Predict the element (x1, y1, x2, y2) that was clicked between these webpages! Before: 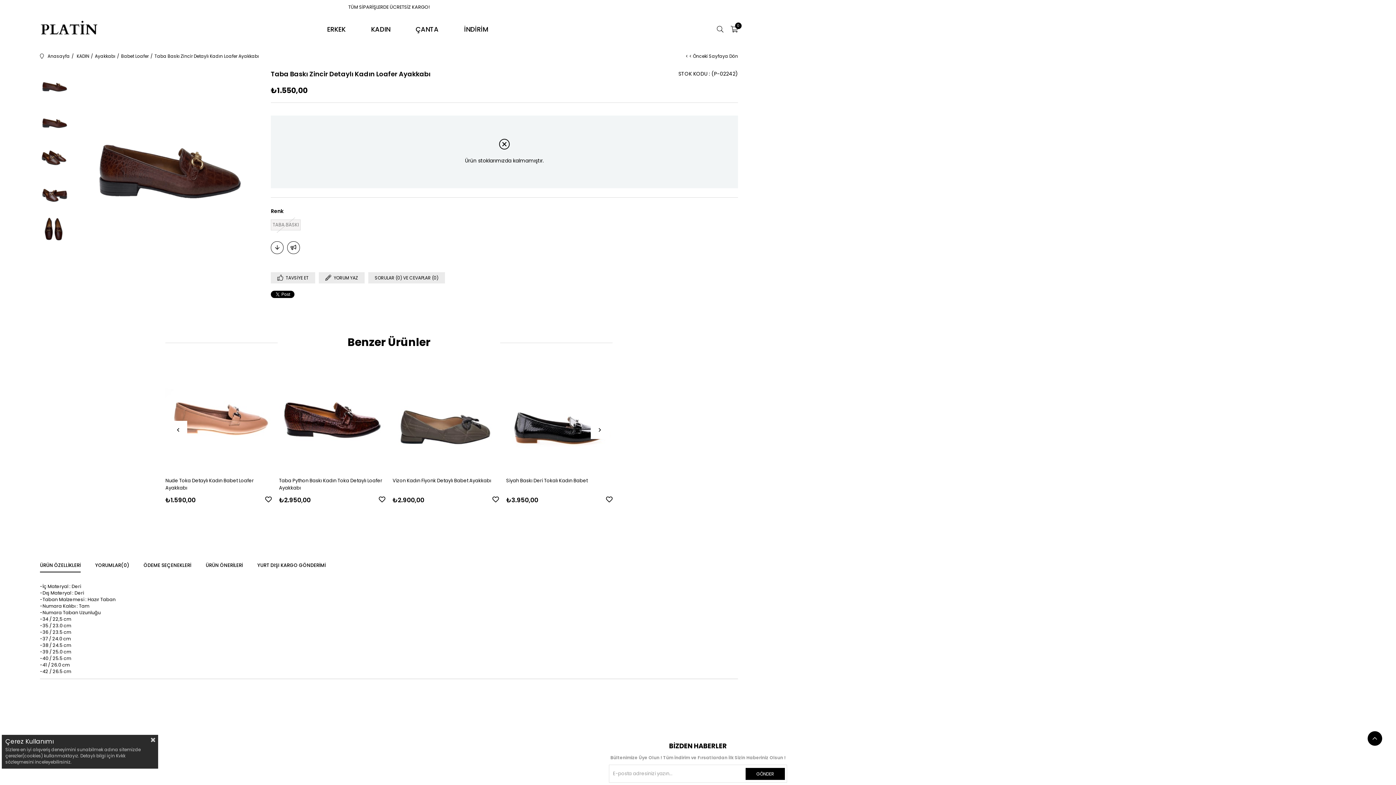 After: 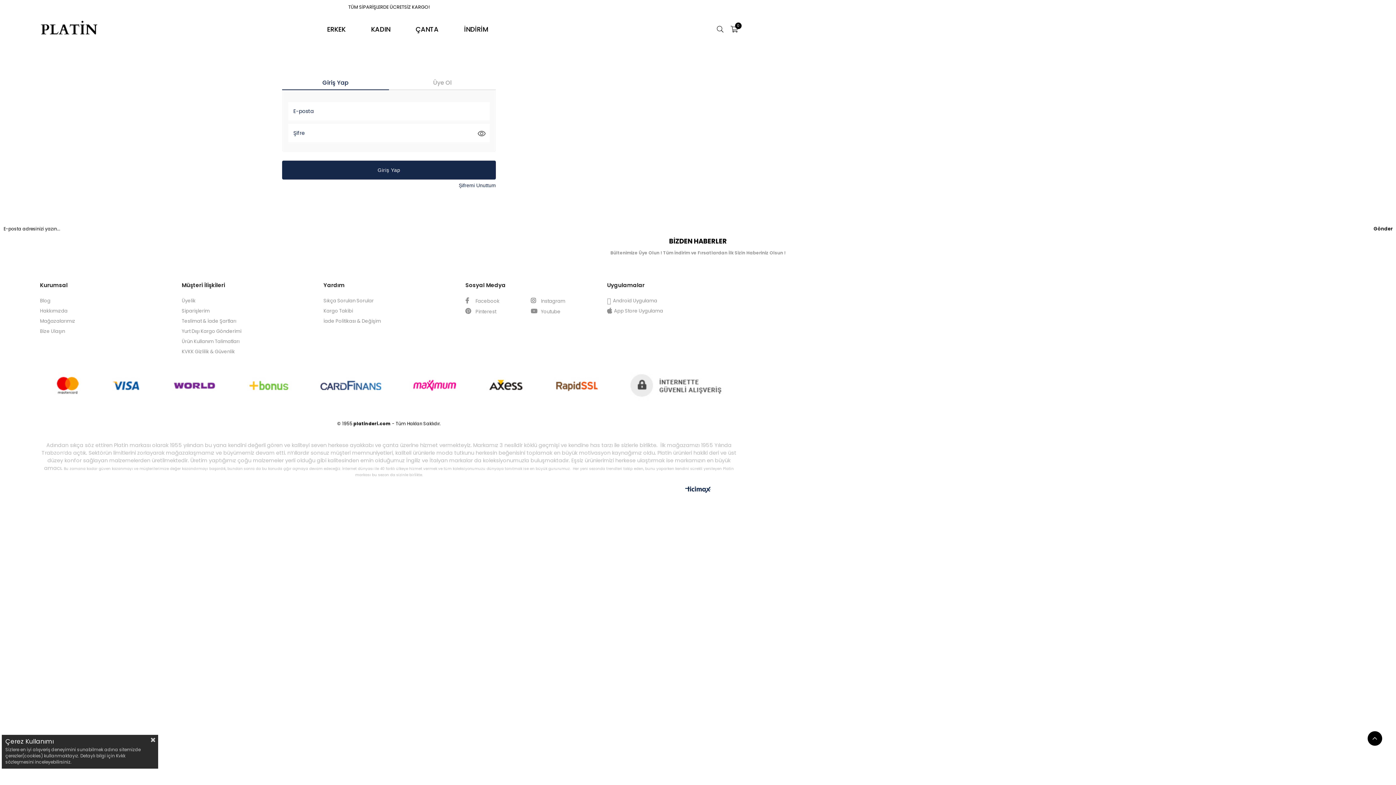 Action: label:  Favorilere Ekle bbox: (606, 496, 612, 502)